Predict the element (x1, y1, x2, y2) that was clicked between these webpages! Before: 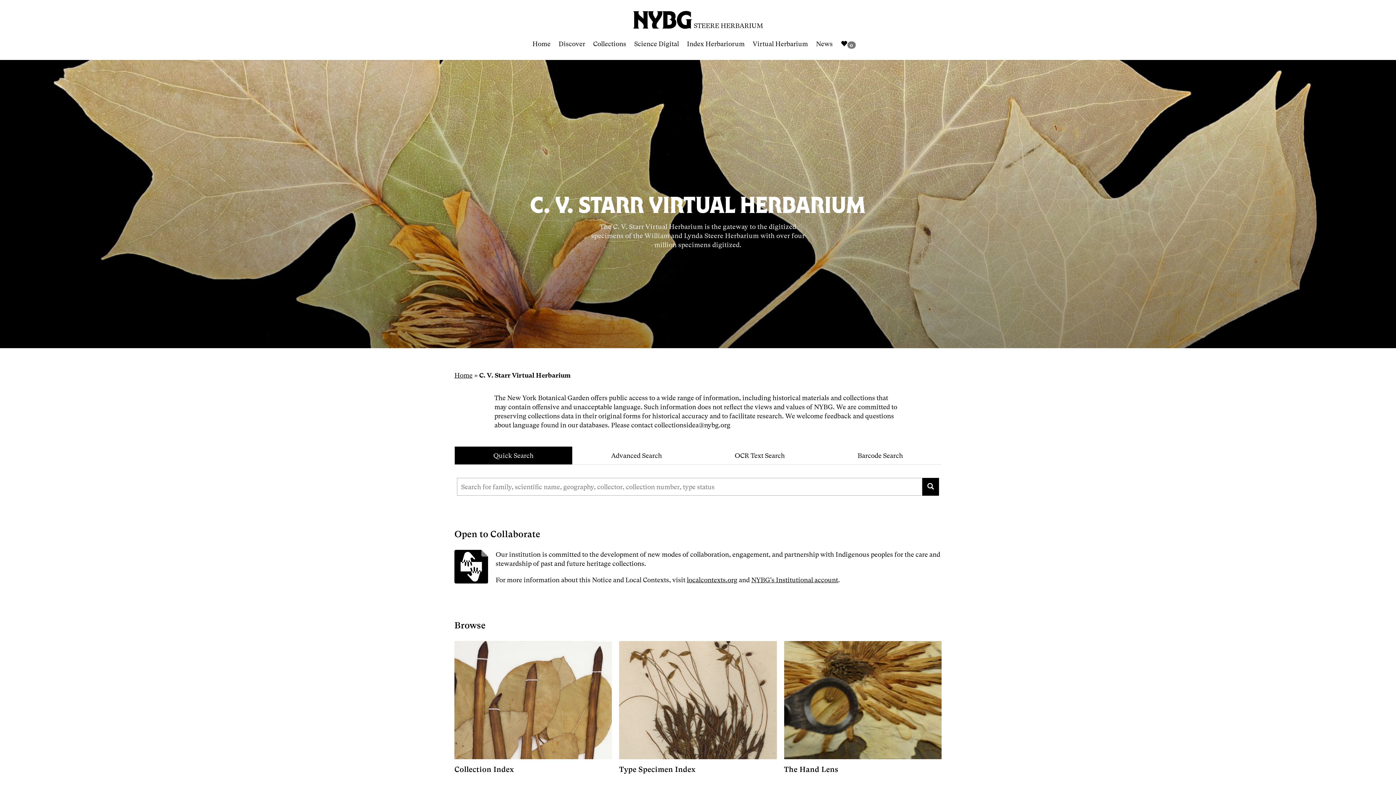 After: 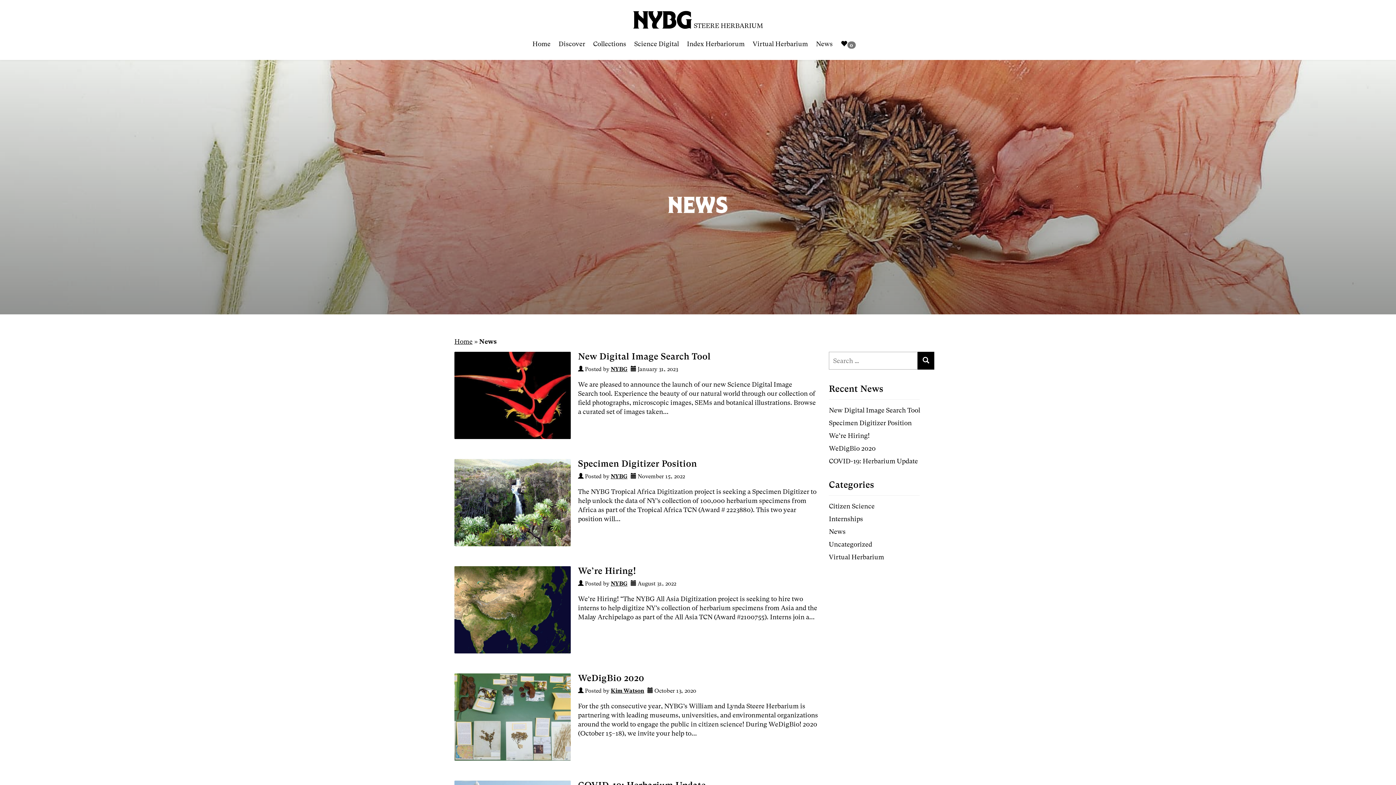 Action: label: News bbox: (816, 34, 840, 53)